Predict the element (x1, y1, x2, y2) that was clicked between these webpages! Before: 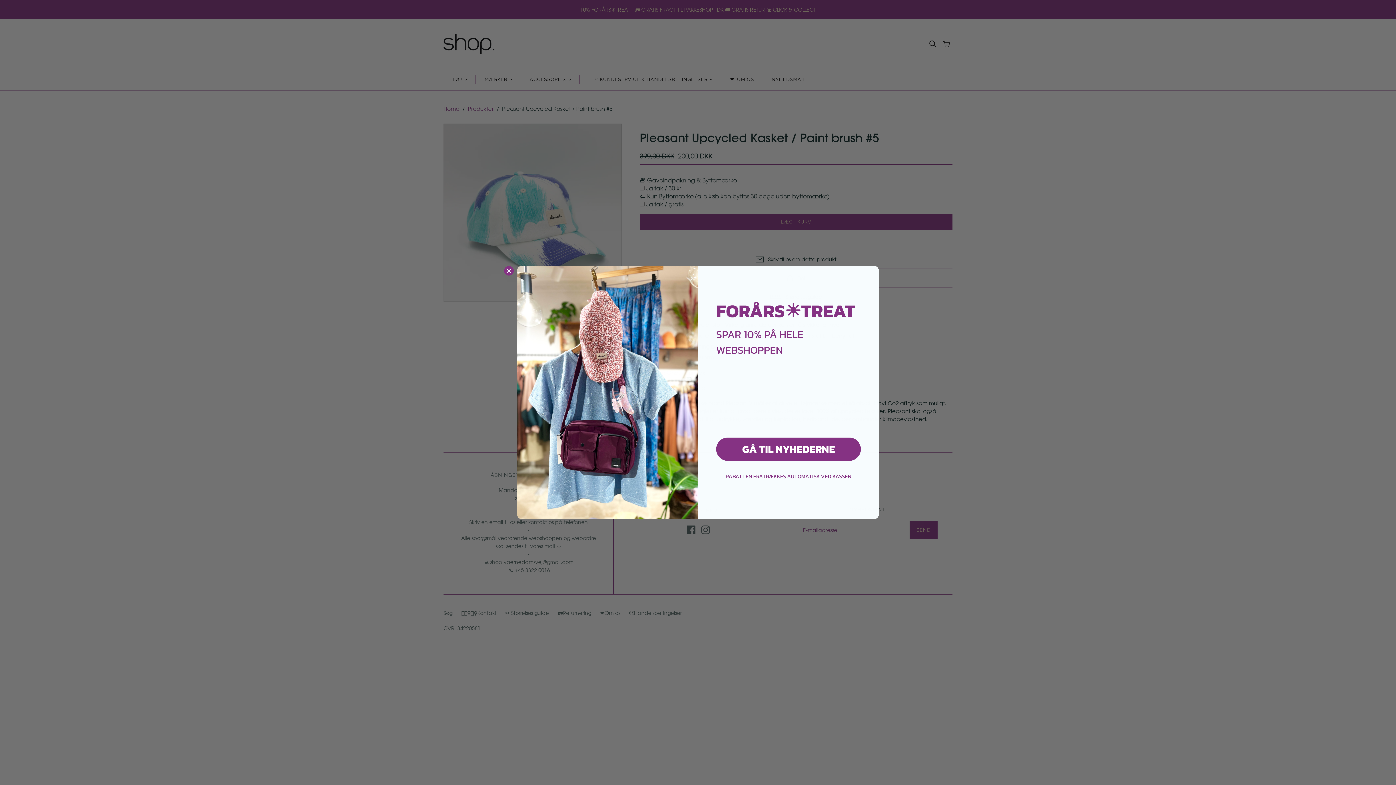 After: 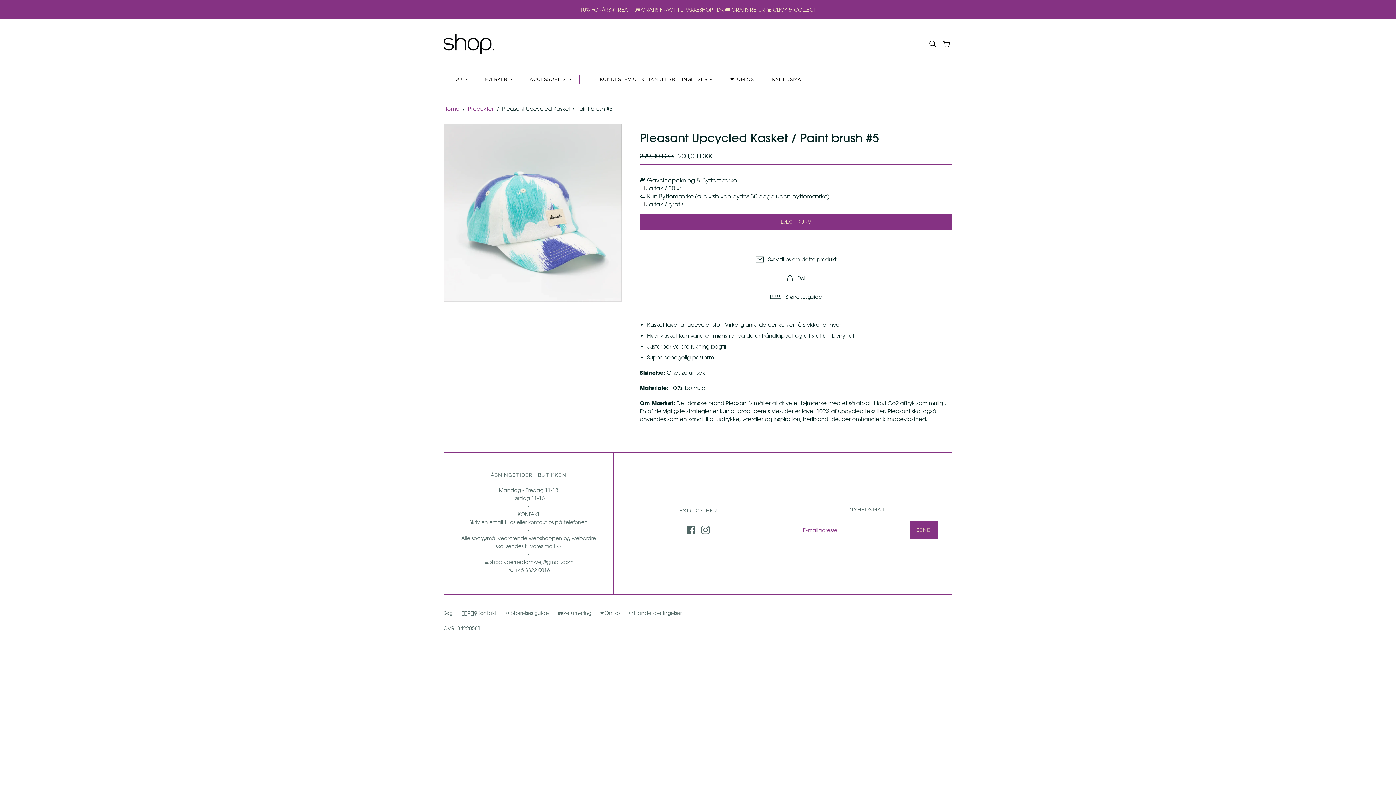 Action: label: Close dialog bbox: (504, 265, 514, 276)